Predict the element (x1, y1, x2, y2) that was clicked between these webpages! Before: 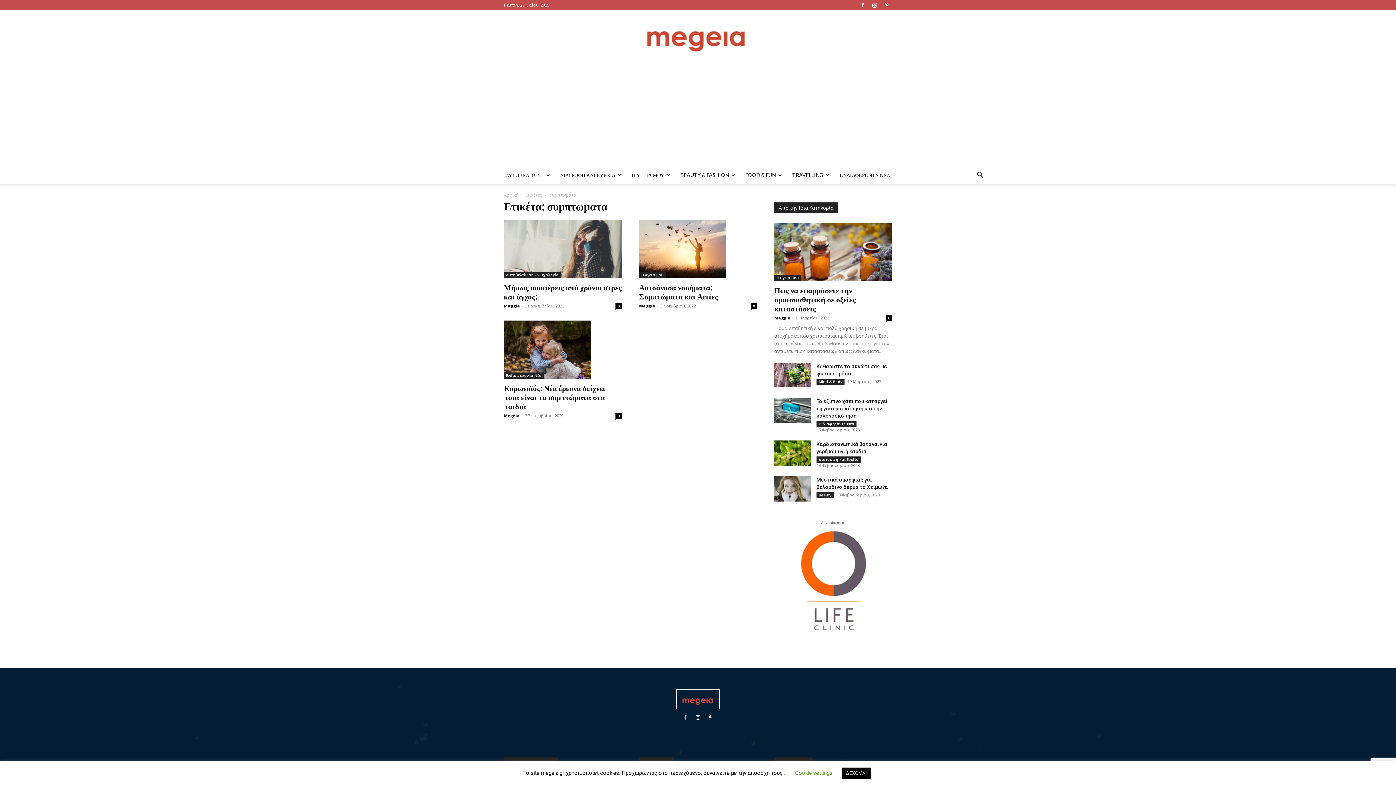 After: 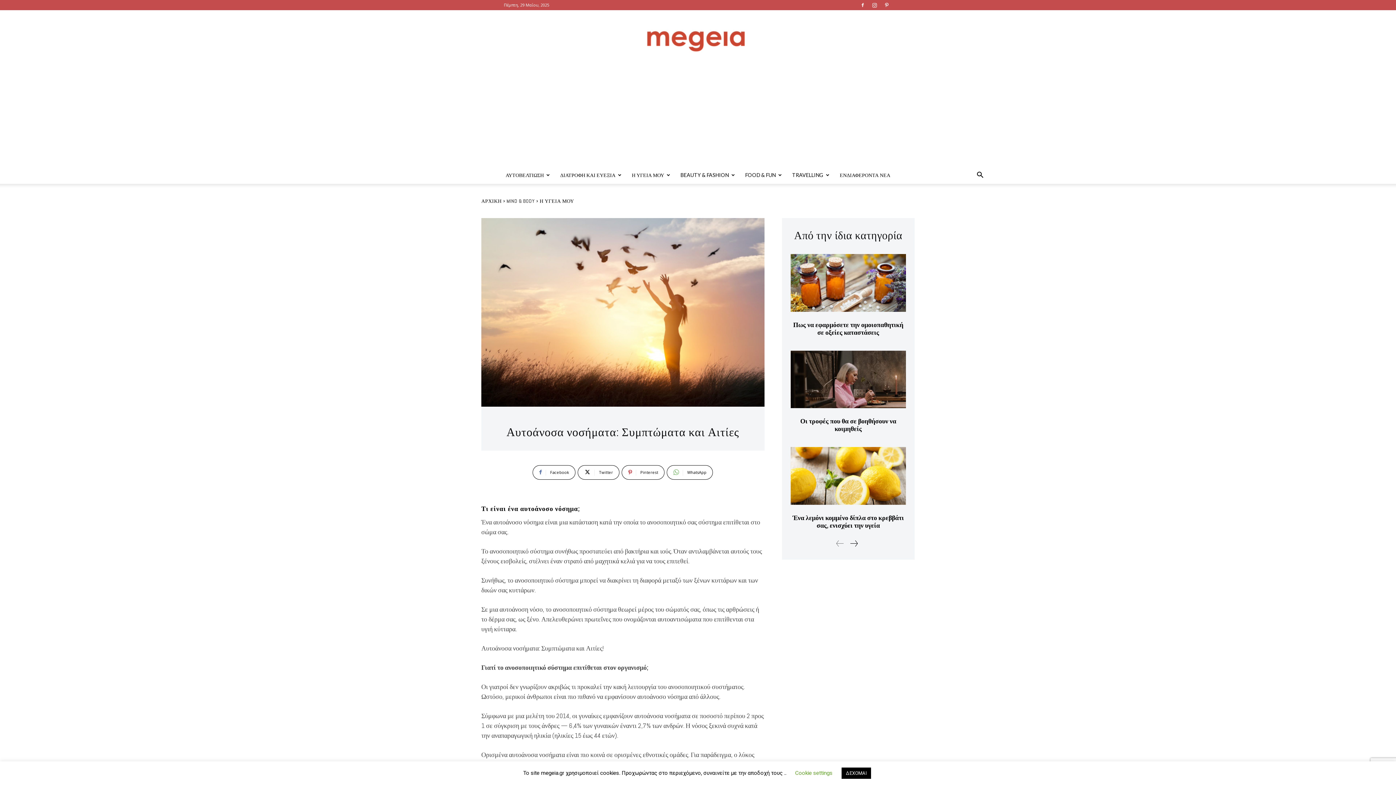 Action: bbox: (639, 220, 757, 278)